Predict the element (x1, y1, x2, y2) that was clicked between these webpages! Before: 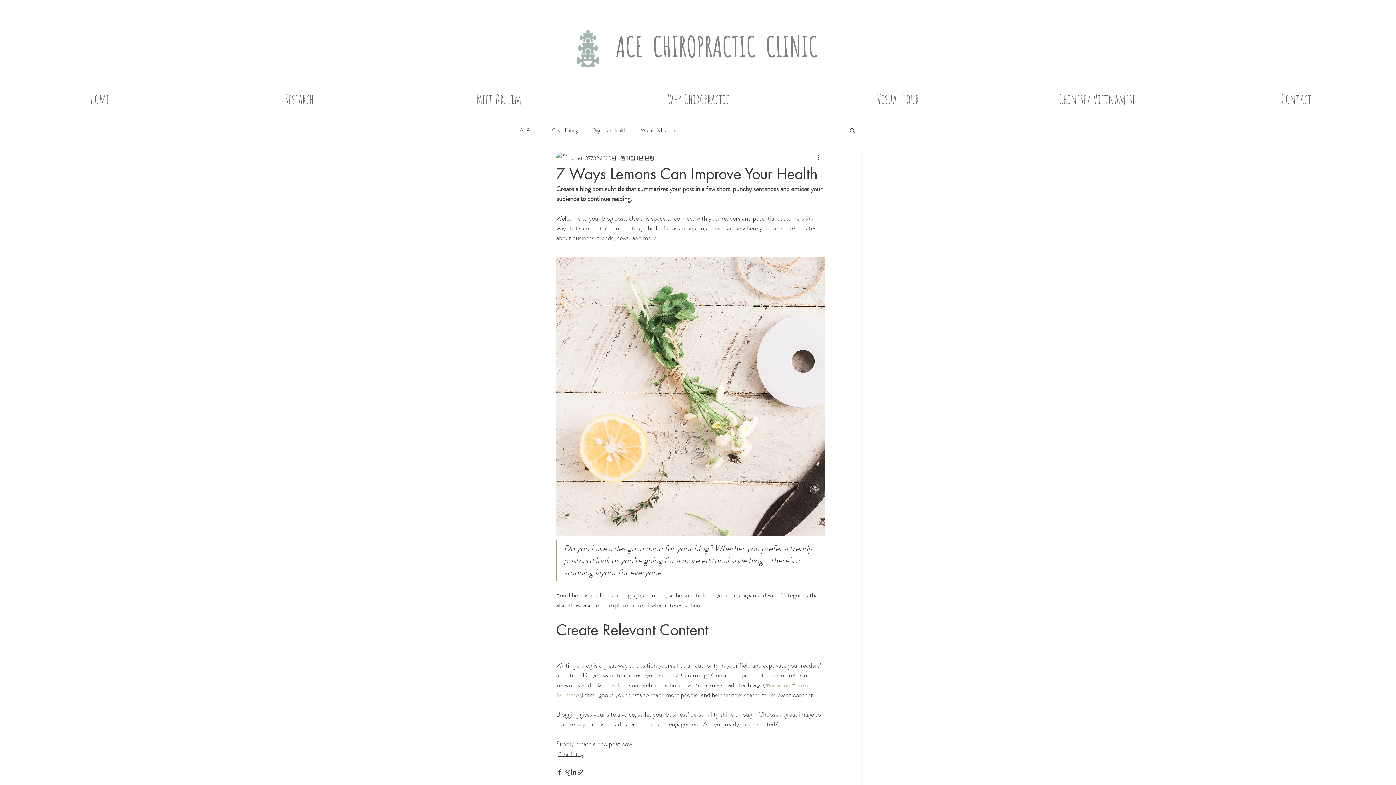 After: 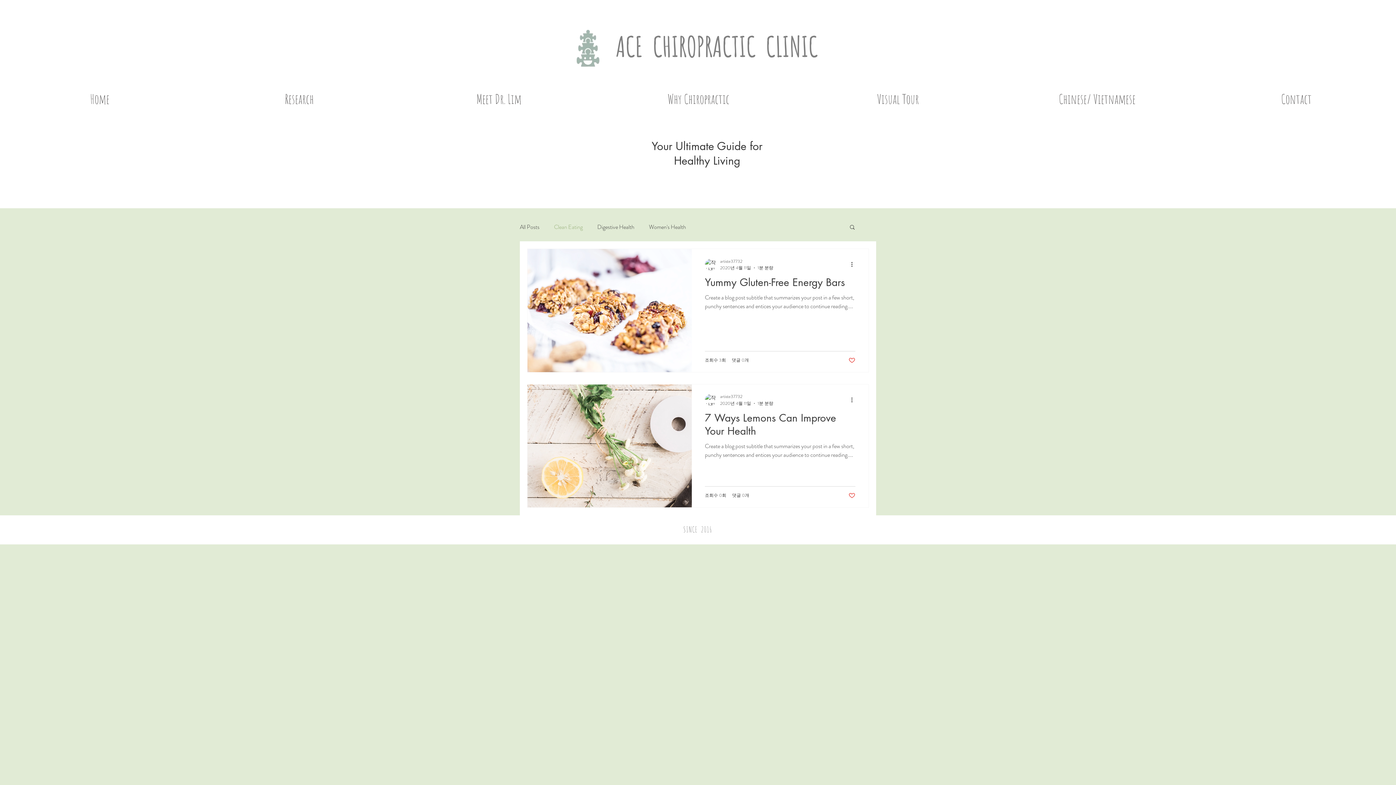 Action: label: Clean Eating bbox: (557, 750, 583, 758)